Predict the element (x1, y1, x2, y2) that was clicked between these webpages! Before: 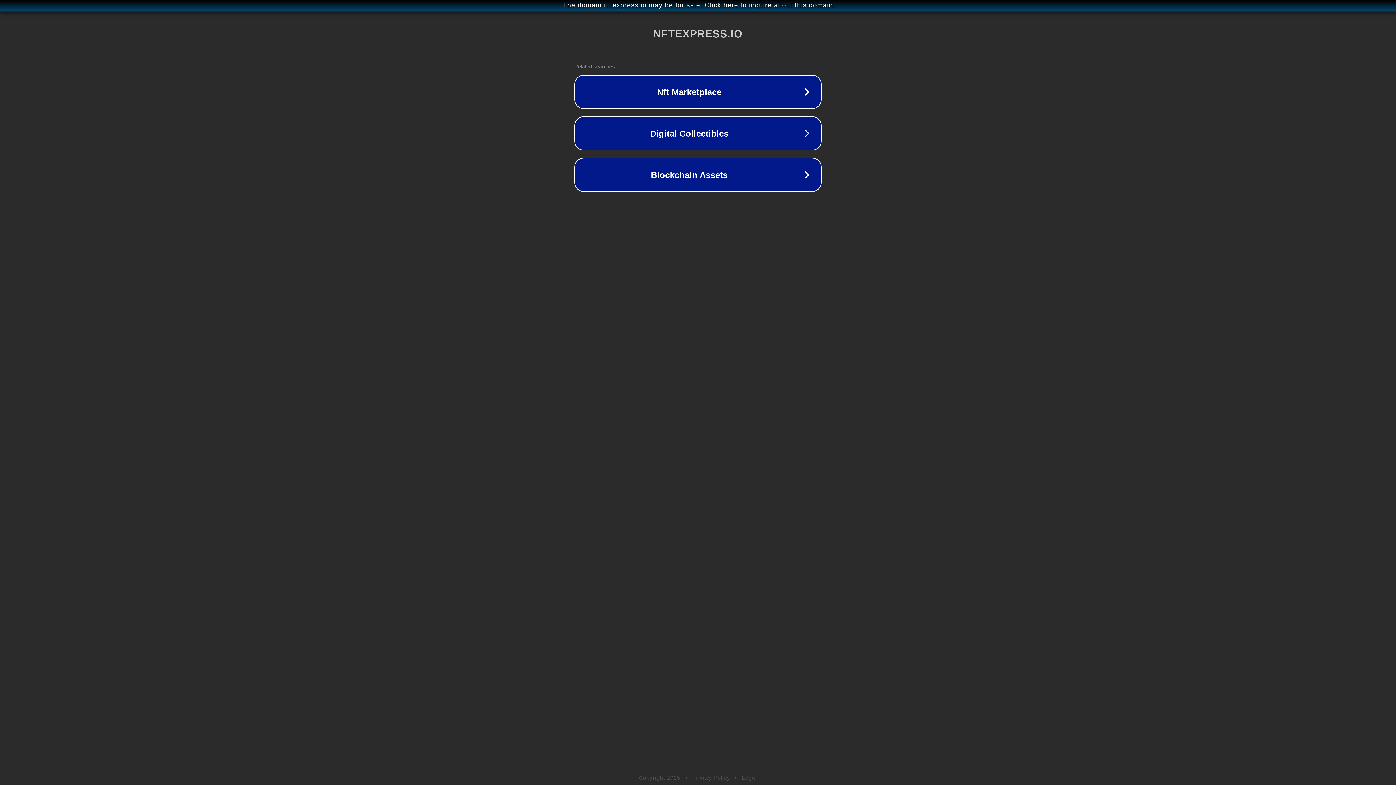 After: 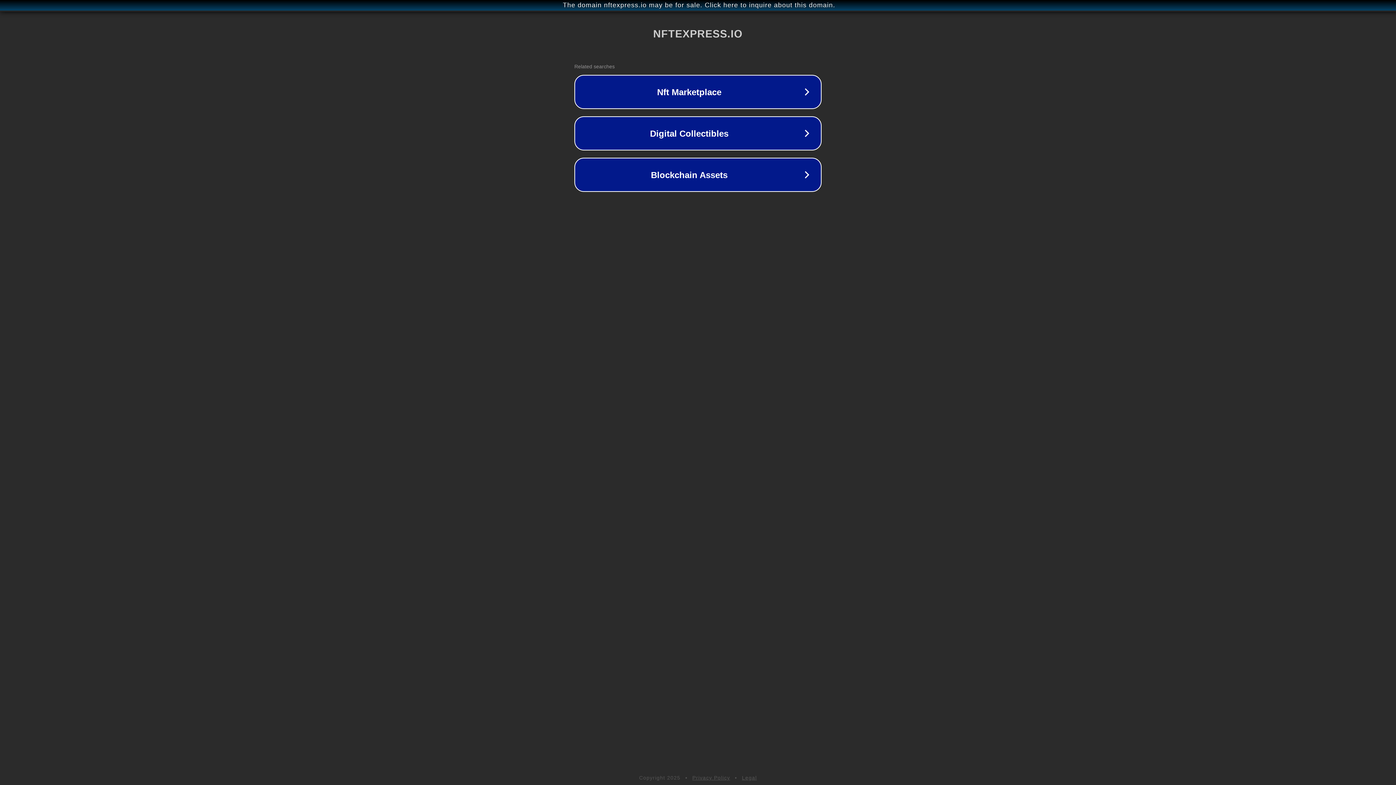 Action: label: Legal bbox: (742, 775, 757, 781)